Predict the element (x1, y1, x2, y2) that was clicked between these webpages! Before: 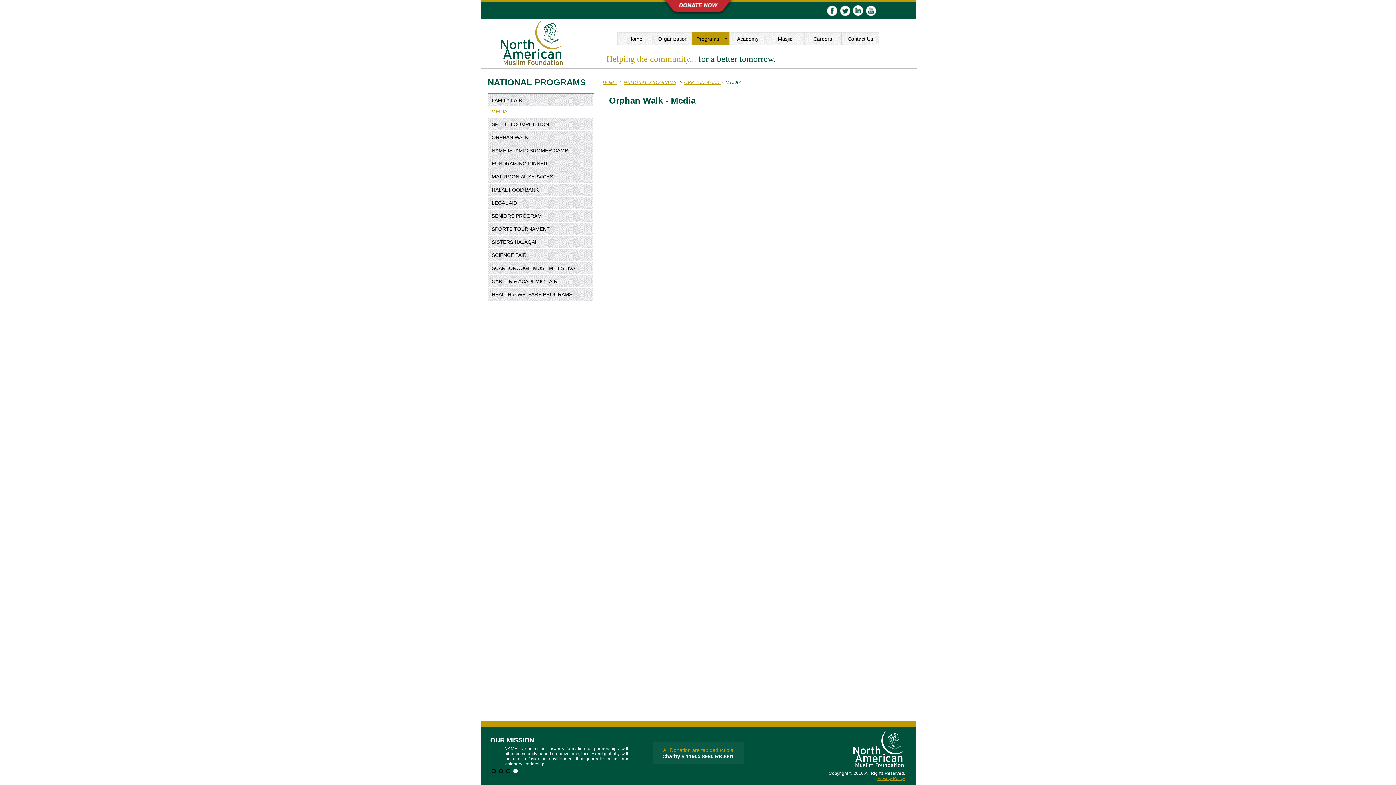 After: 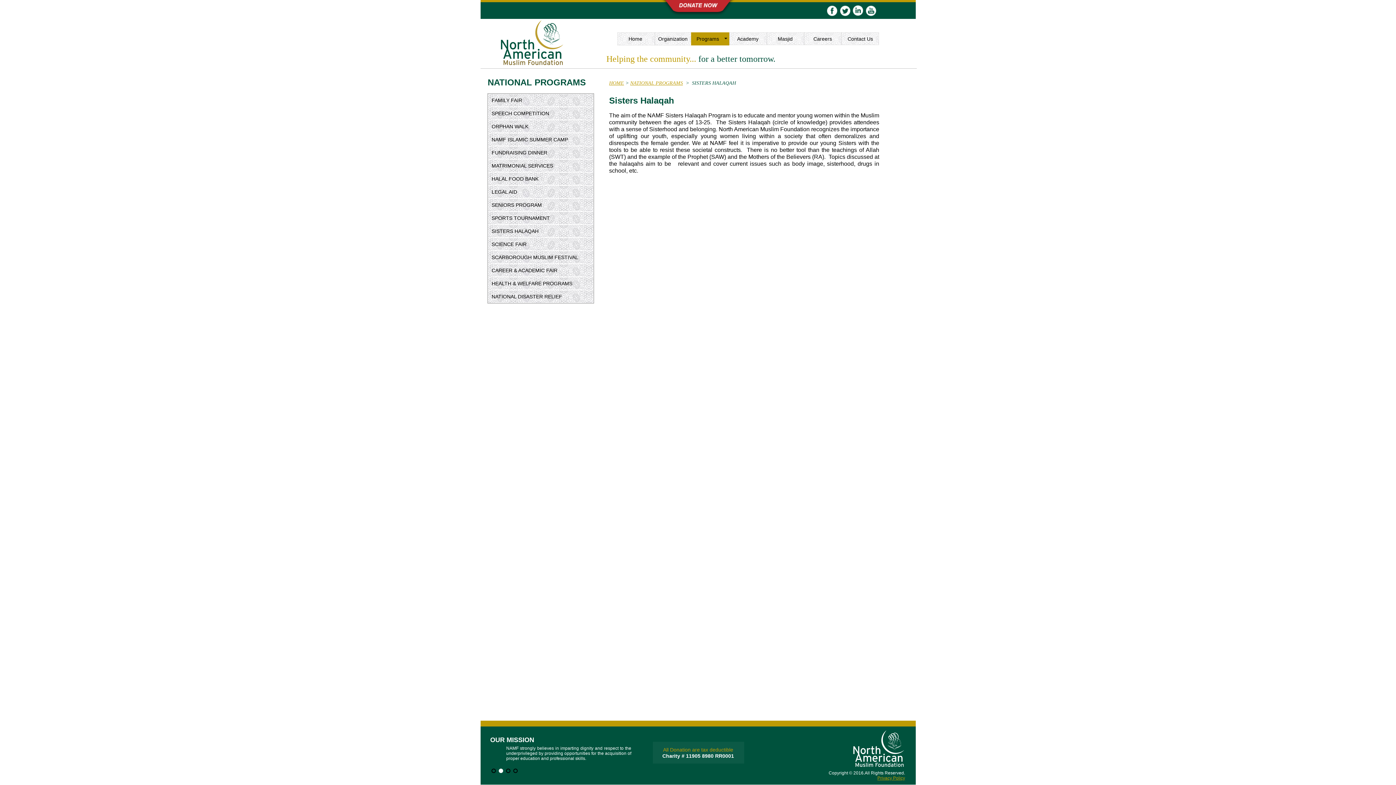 Action: label: SISTERS HALAQAH bbox: (487, 235, 593, 248)